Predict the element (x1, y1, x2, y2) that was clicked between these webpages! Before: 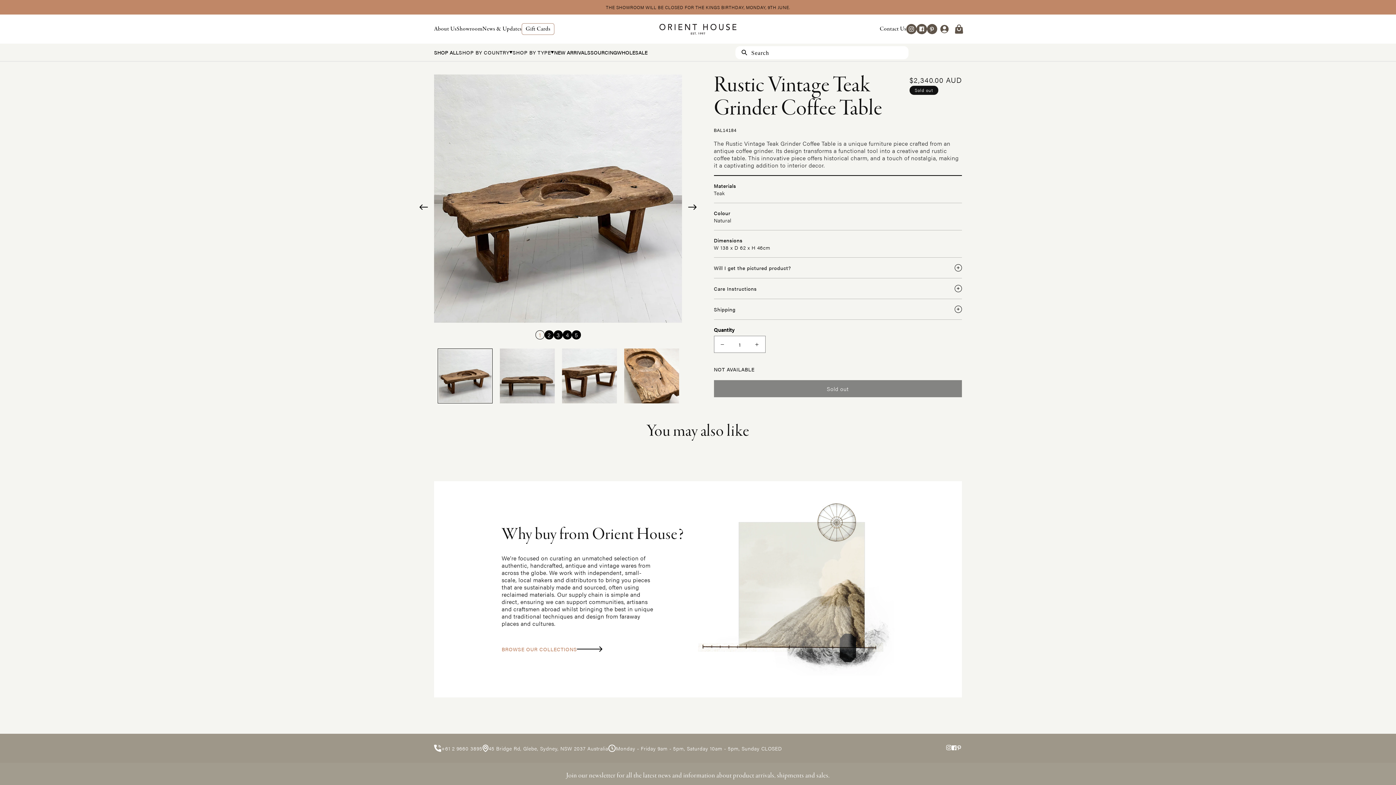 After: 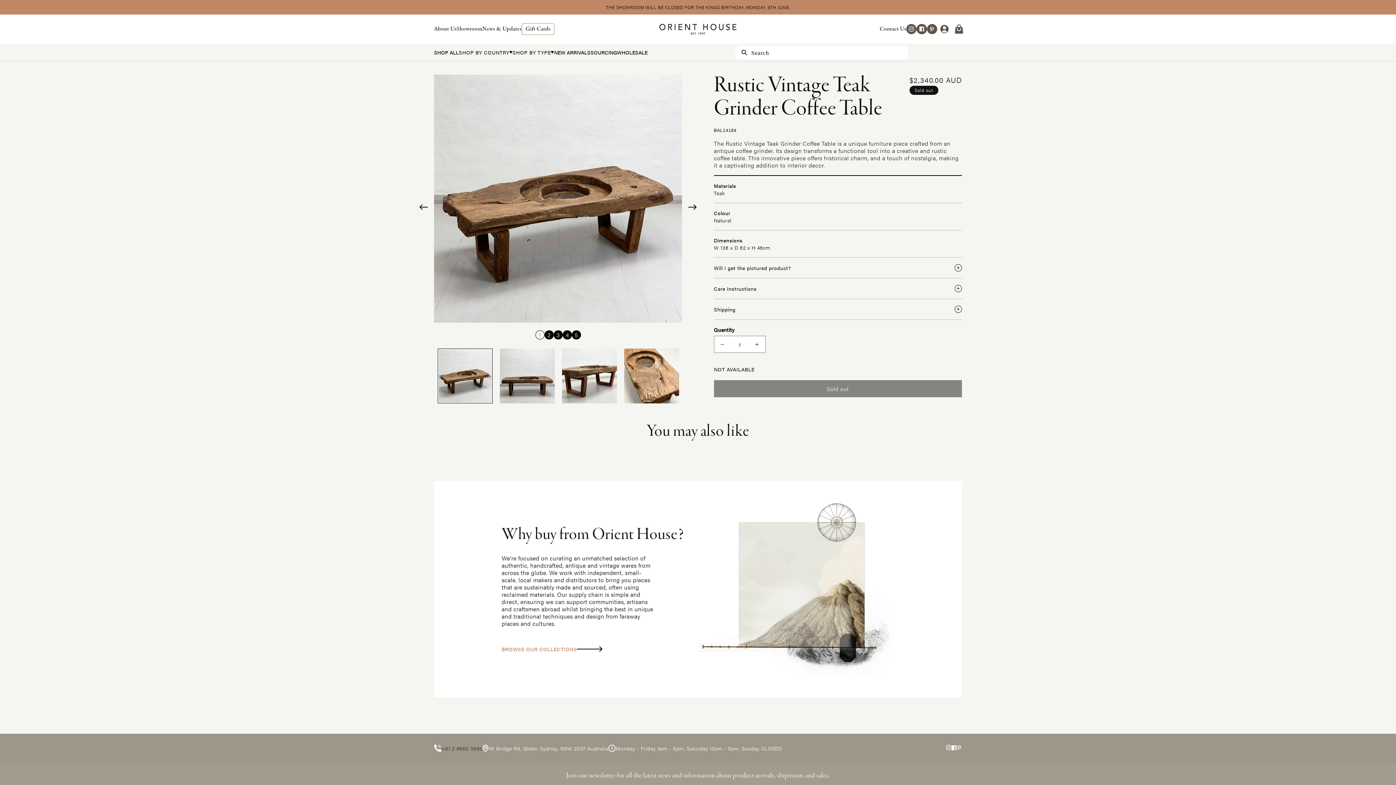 Action: label: +61 2 9660 3895 bbox: (434, 745, 482, 752)